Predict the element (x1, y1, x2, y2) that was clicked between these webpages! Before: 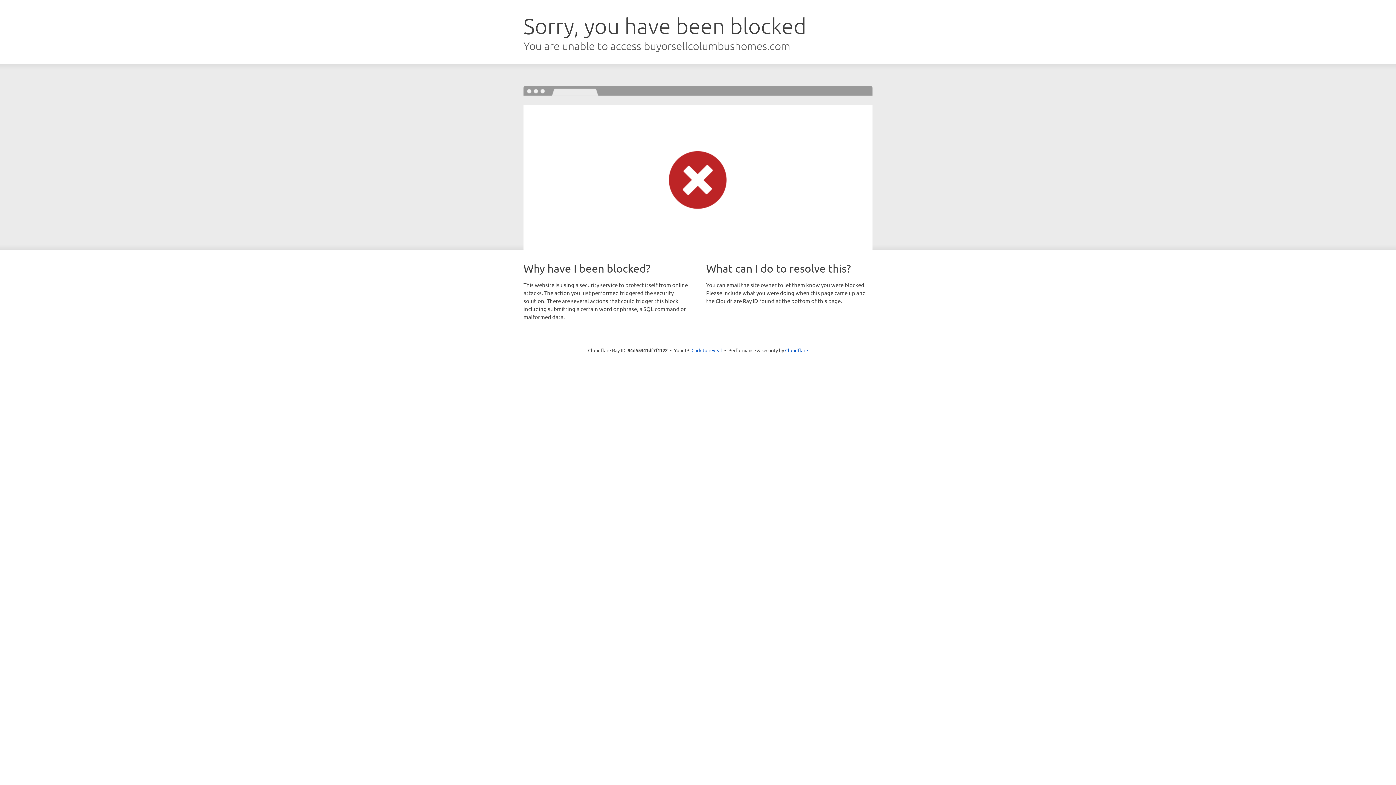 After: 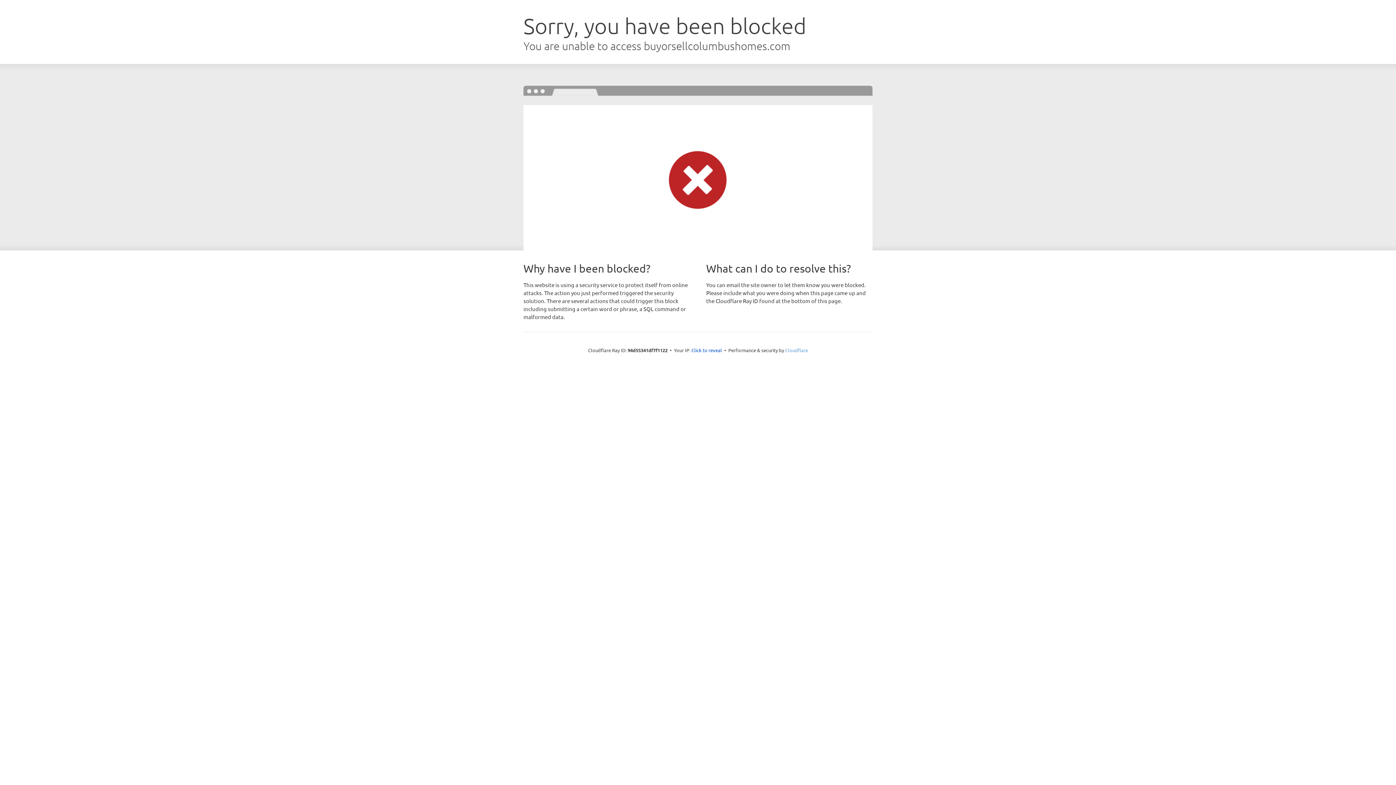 Action: bbox: (785, 347, 808, 353) label: Cloudflare